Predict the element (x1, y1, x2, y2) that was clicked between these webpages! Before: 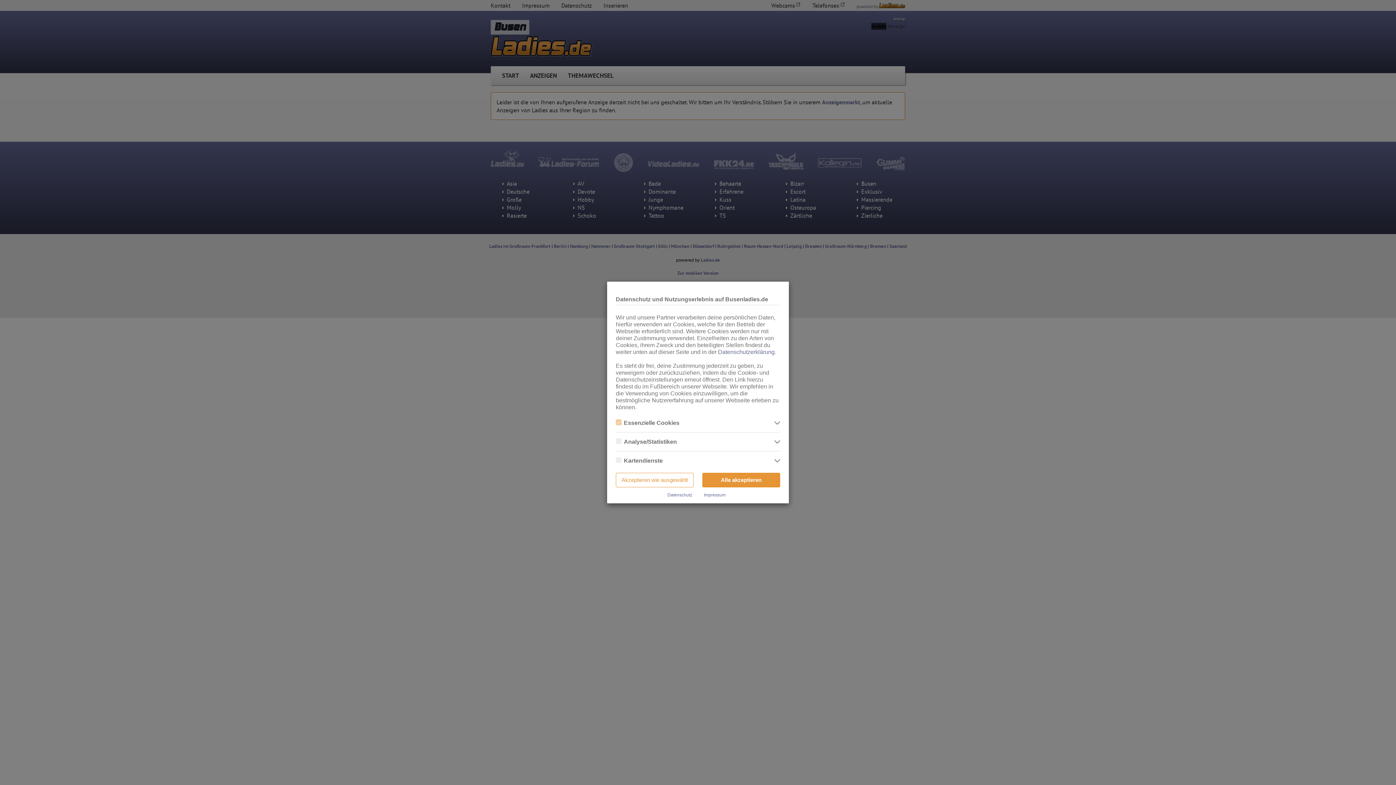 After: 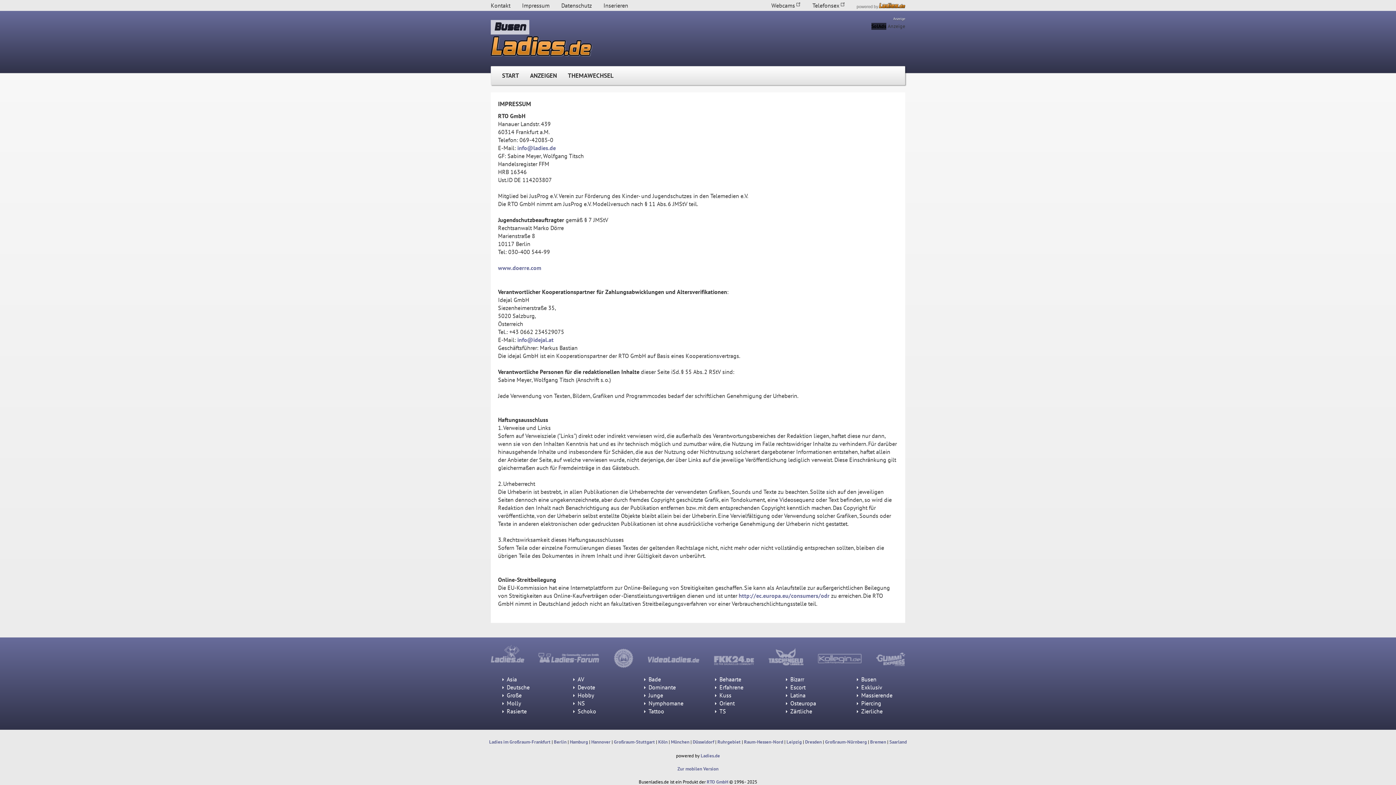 Action: label: Impressum bbox: (704, 492, 725, 497)